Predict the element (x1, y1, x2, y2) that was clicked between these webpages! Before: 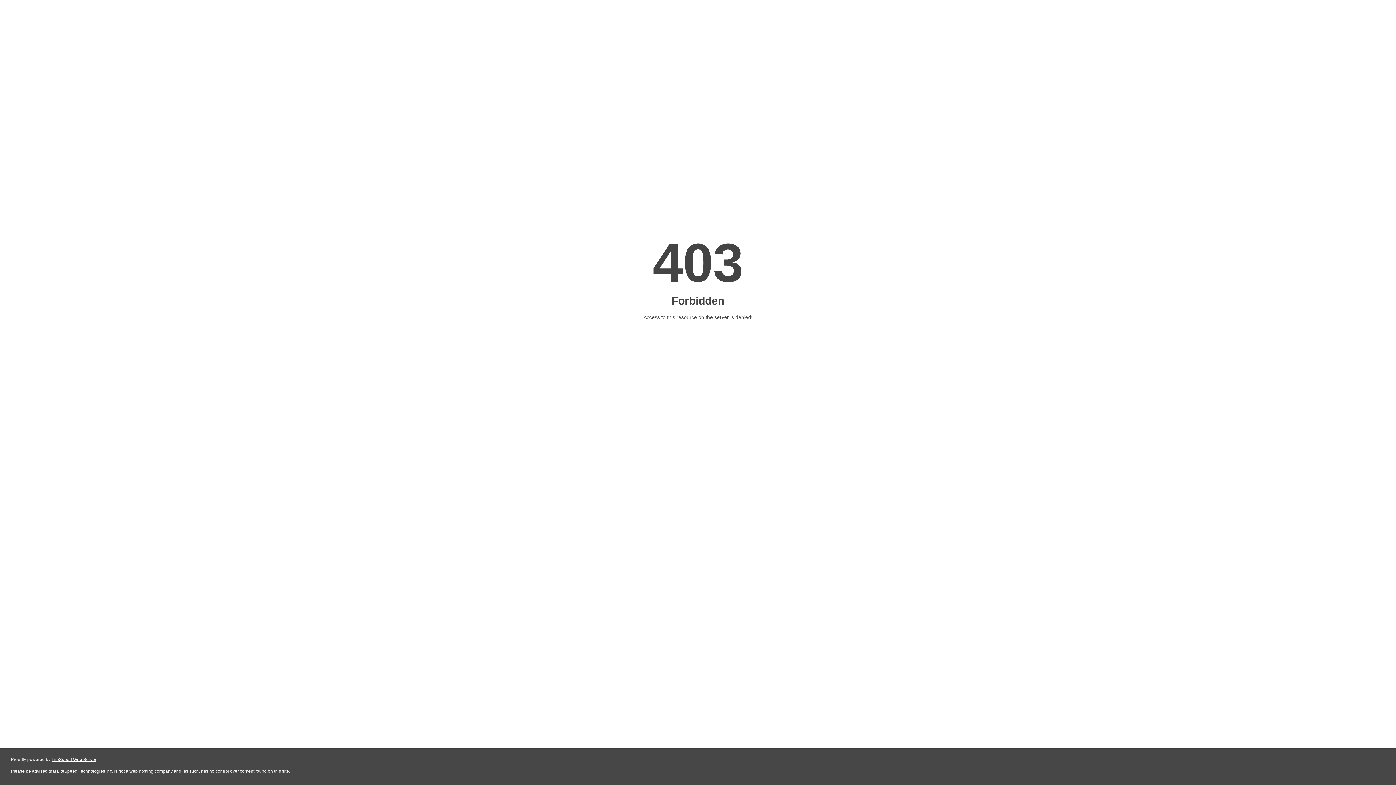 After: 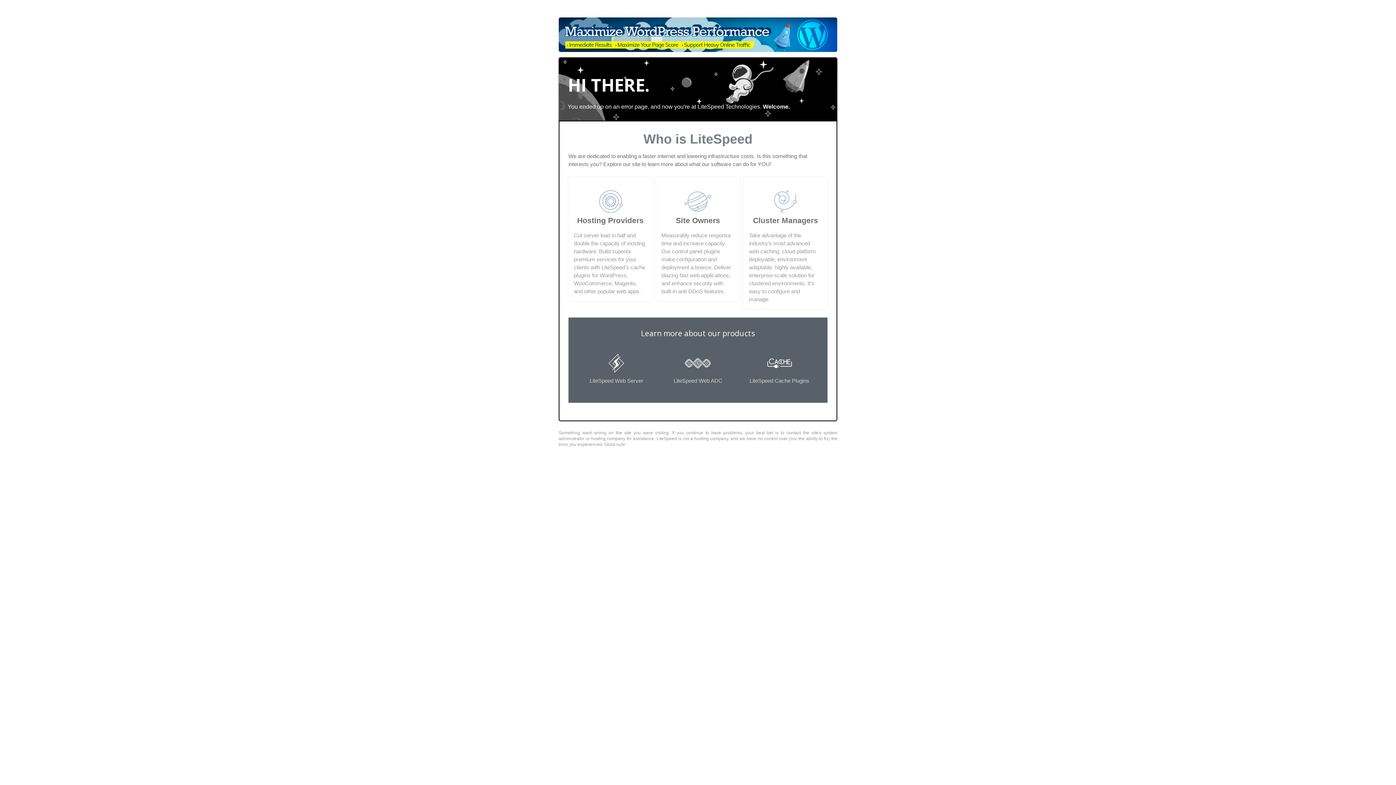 Action: label: LiteSpeed Web Server bbox: (51, 757, 96, 762)